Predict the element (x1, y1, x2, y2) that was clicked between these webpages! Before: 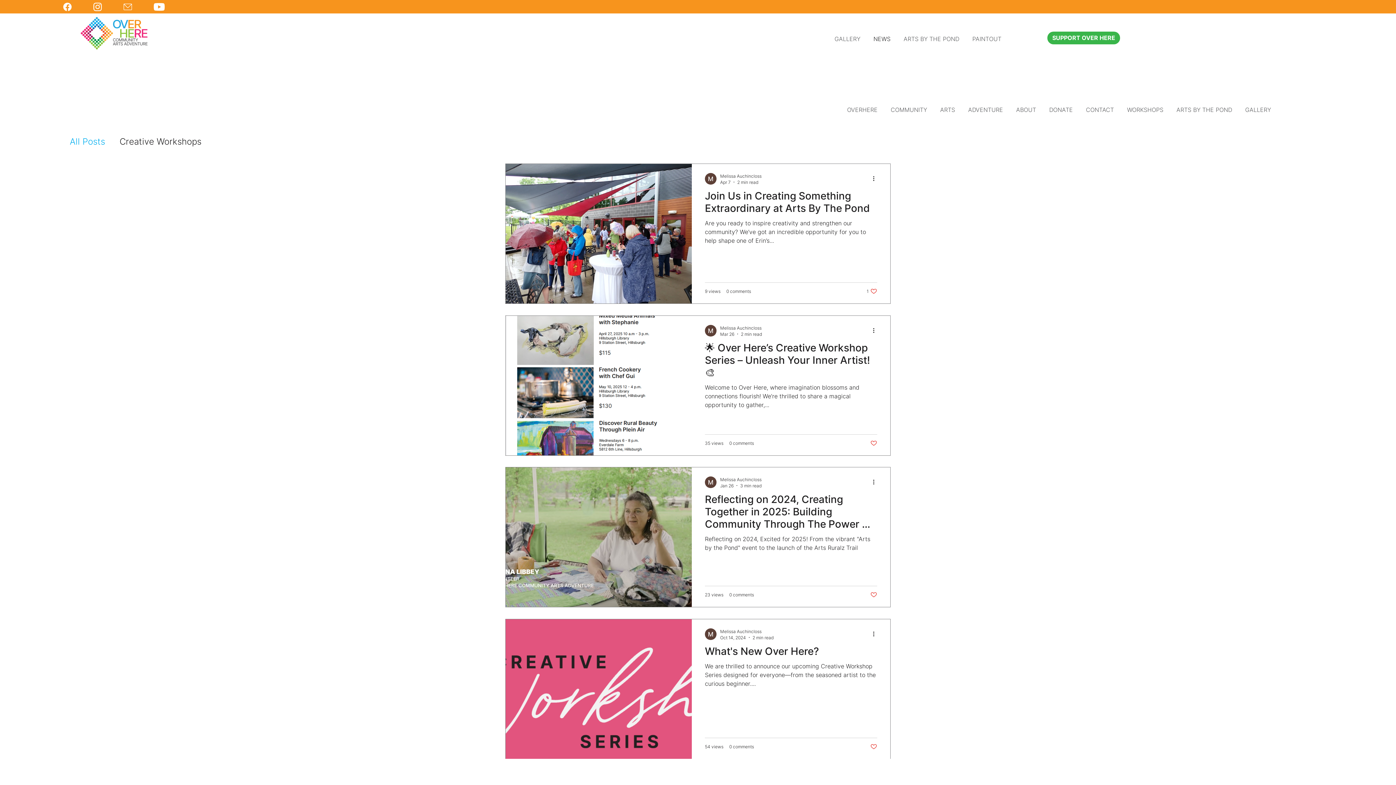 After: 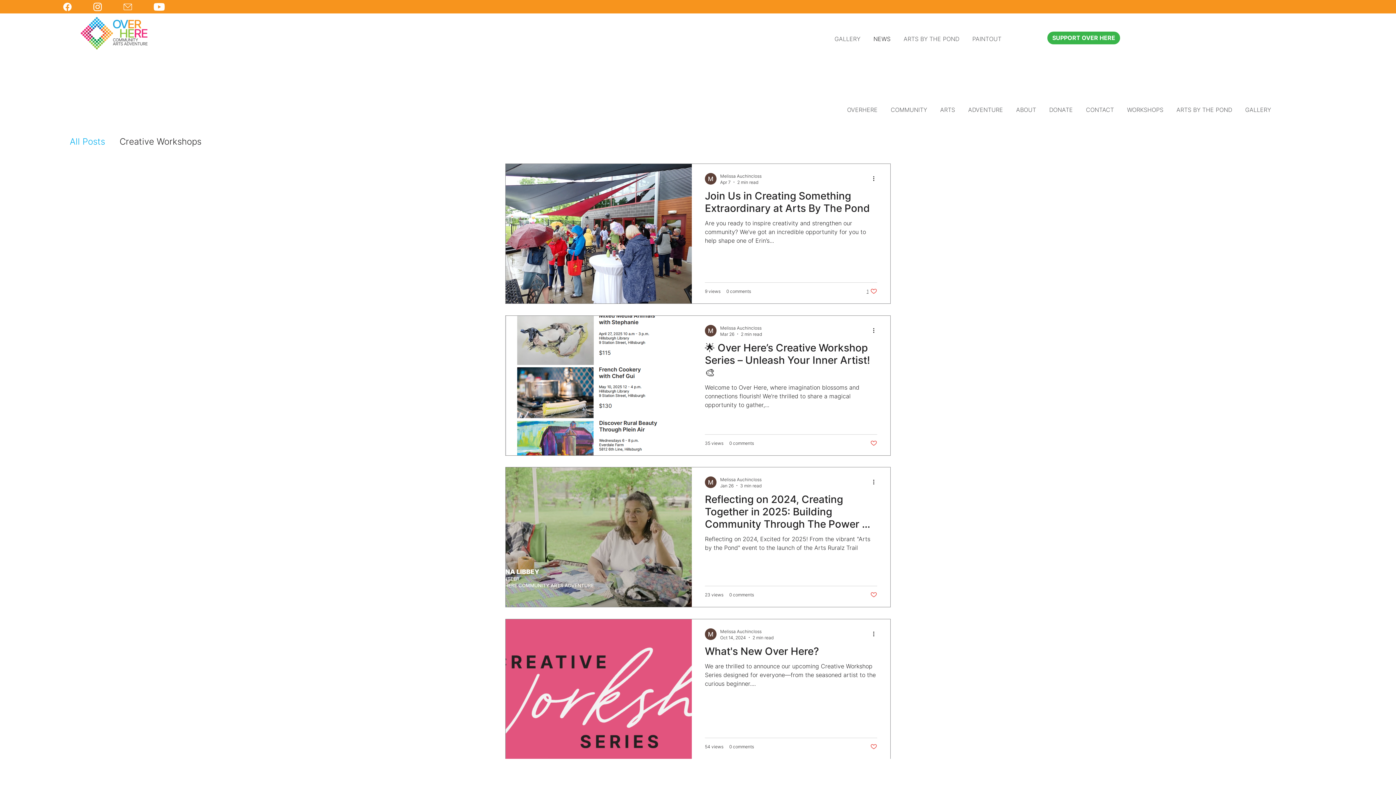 Action: bbox: (866, 288, 877, 295) label: Like post